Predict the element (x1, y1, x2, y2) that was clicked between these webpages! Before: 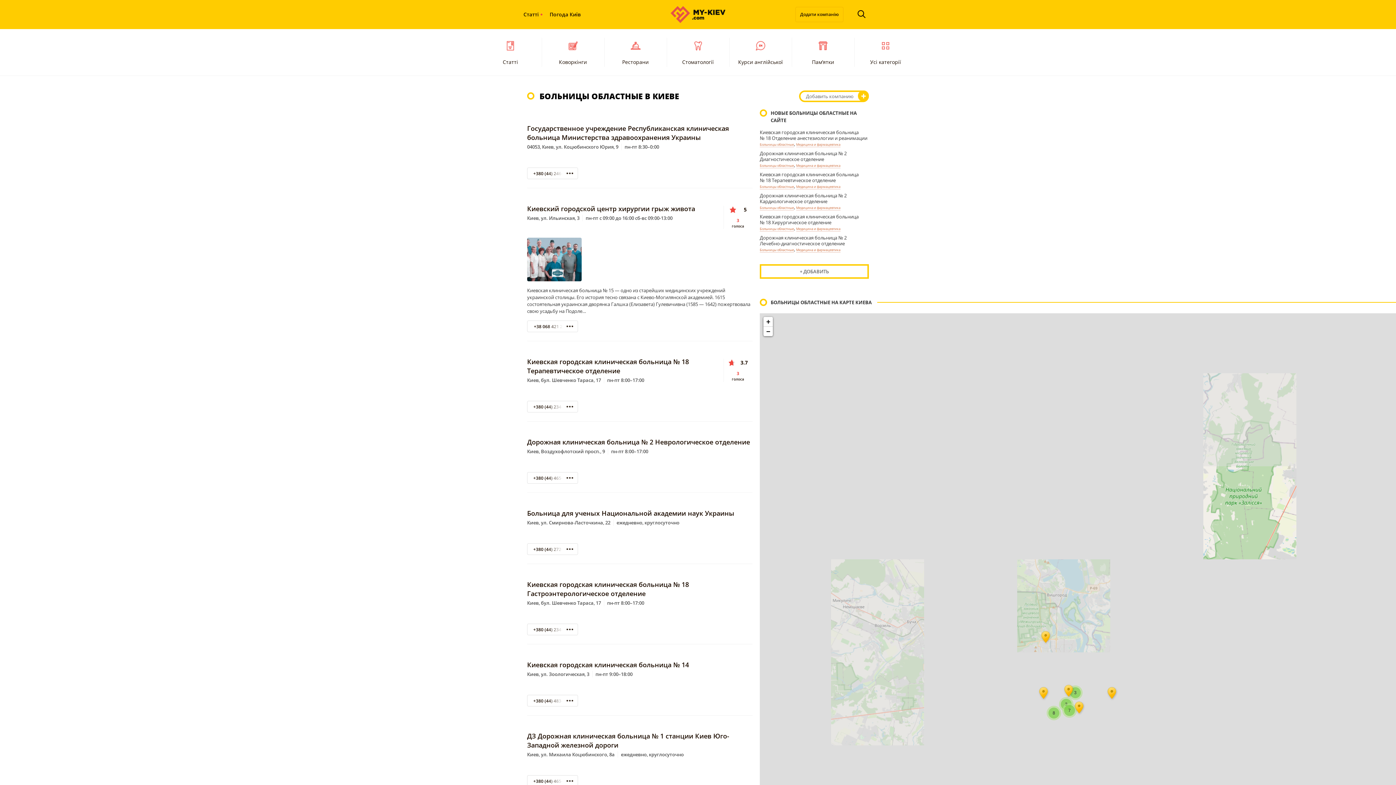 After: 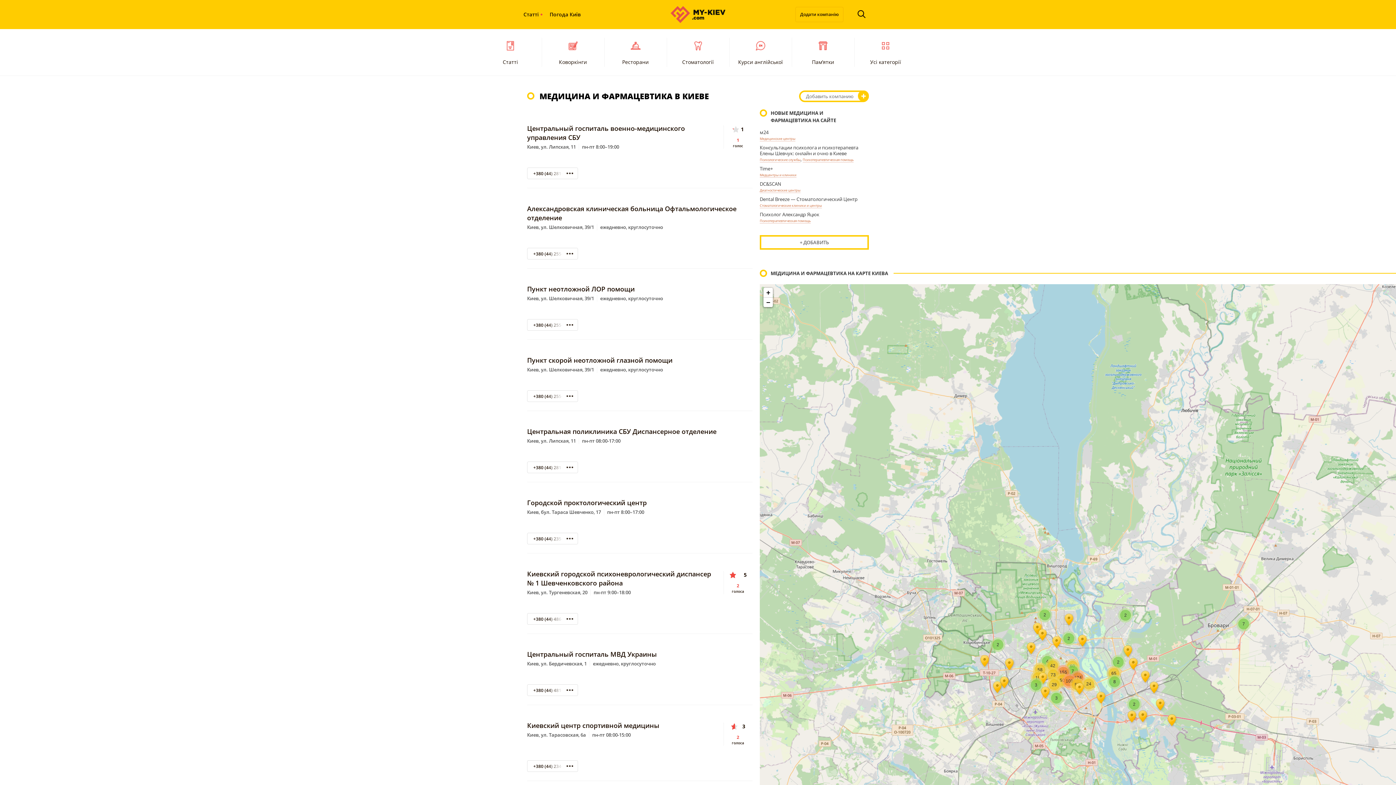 Action: bbox: (796, 205, 840, 210) label: Медицина и фармацевтика